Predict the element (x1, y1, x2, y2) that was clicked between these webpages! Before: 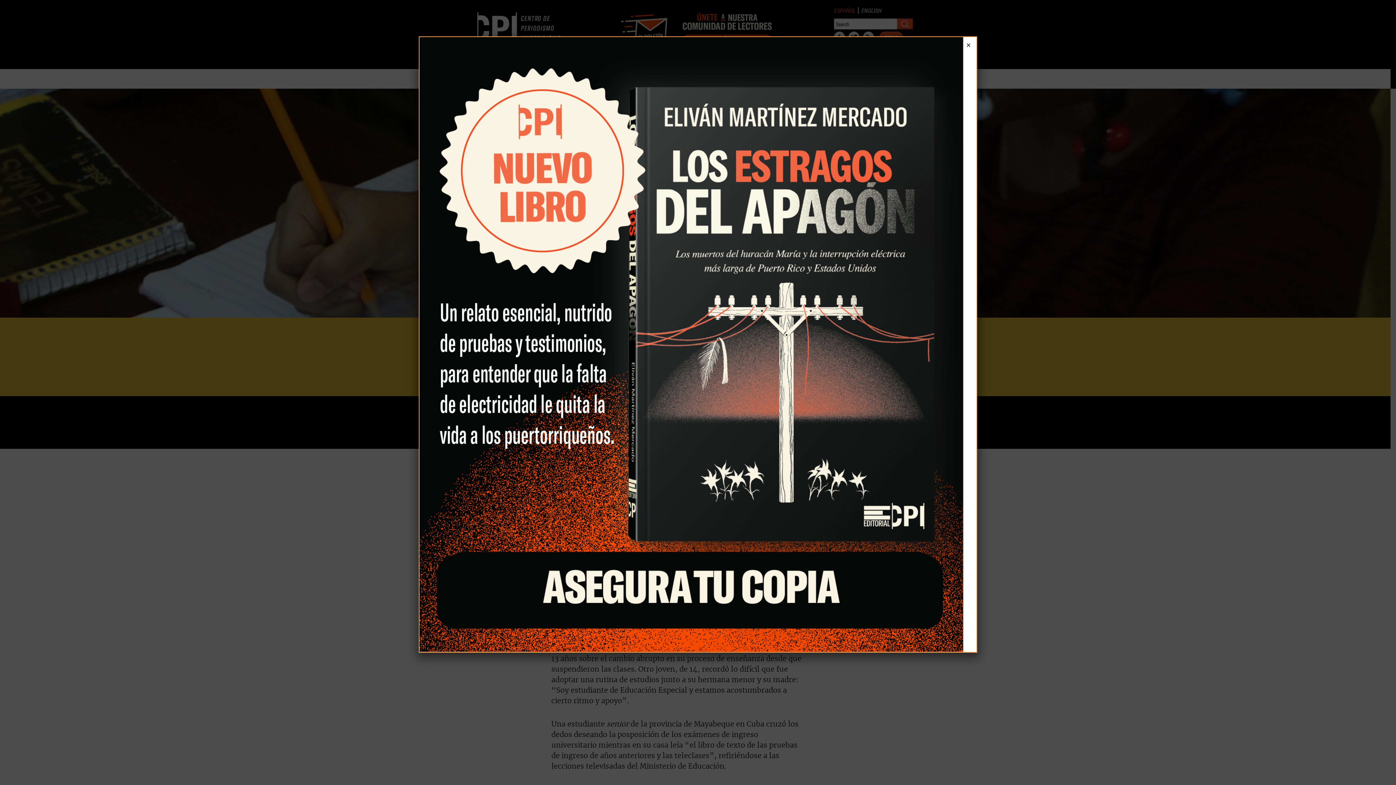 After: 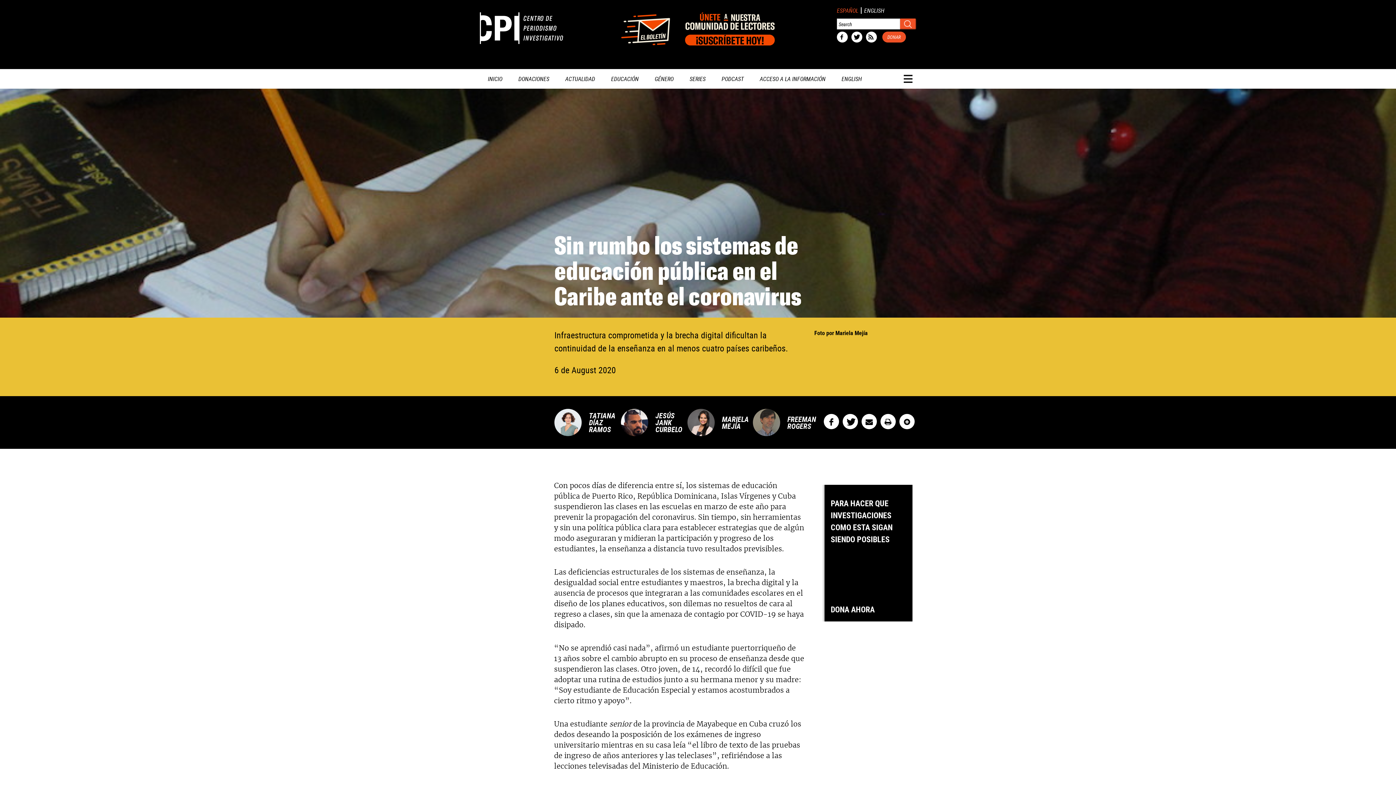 Action: label: Close bbox: (963, 40, 973, 50)